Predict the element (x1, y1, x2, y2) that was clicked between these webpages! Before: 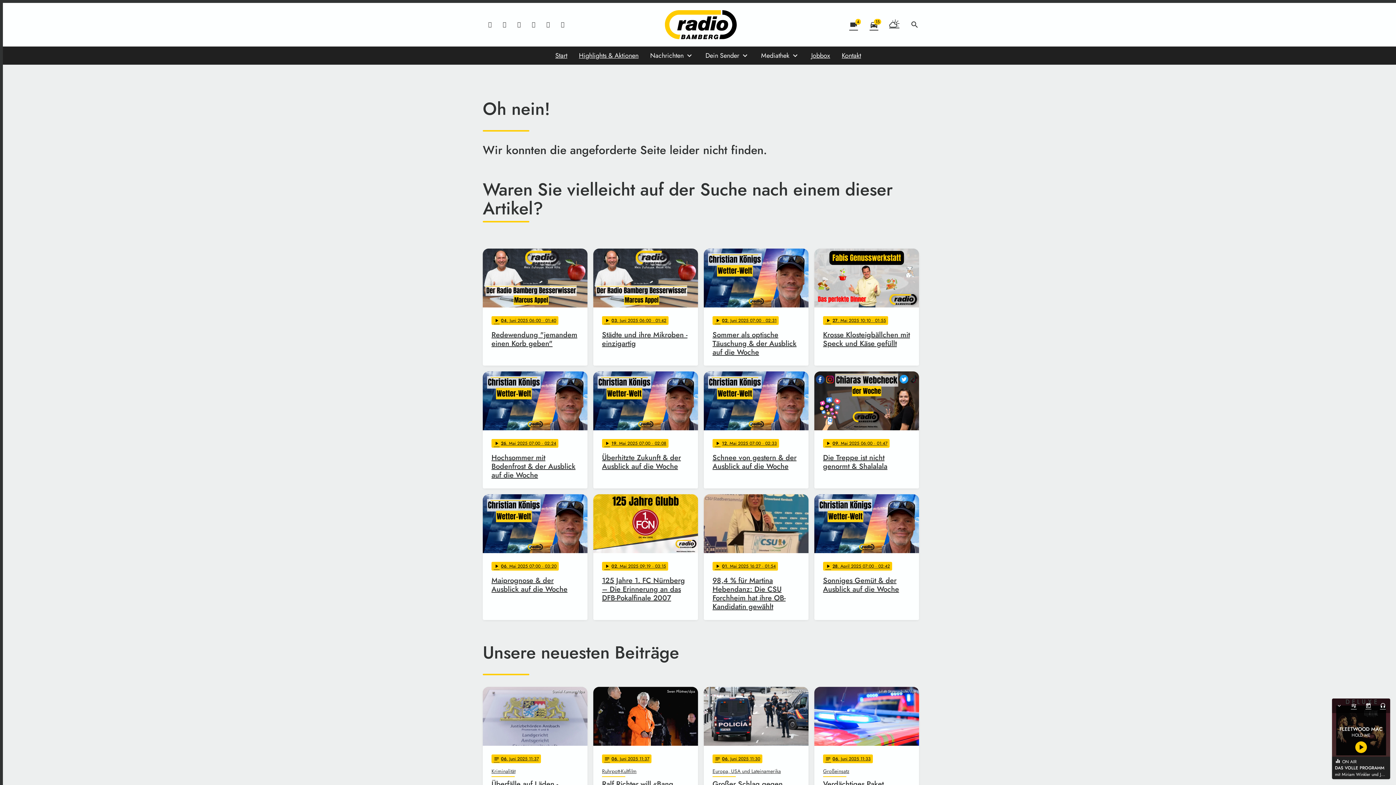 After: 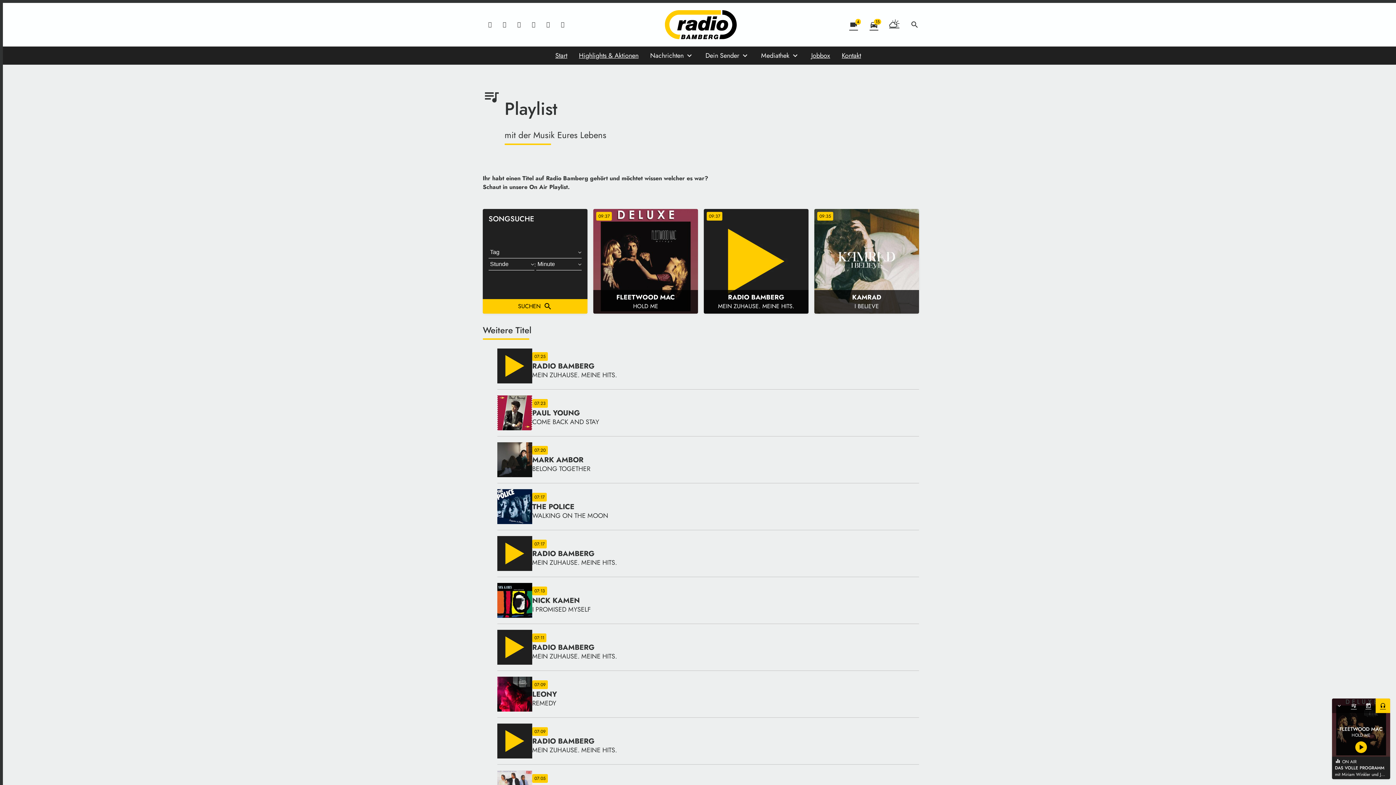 Action: label: headset bbox: (1376, 698, 1390, 713)